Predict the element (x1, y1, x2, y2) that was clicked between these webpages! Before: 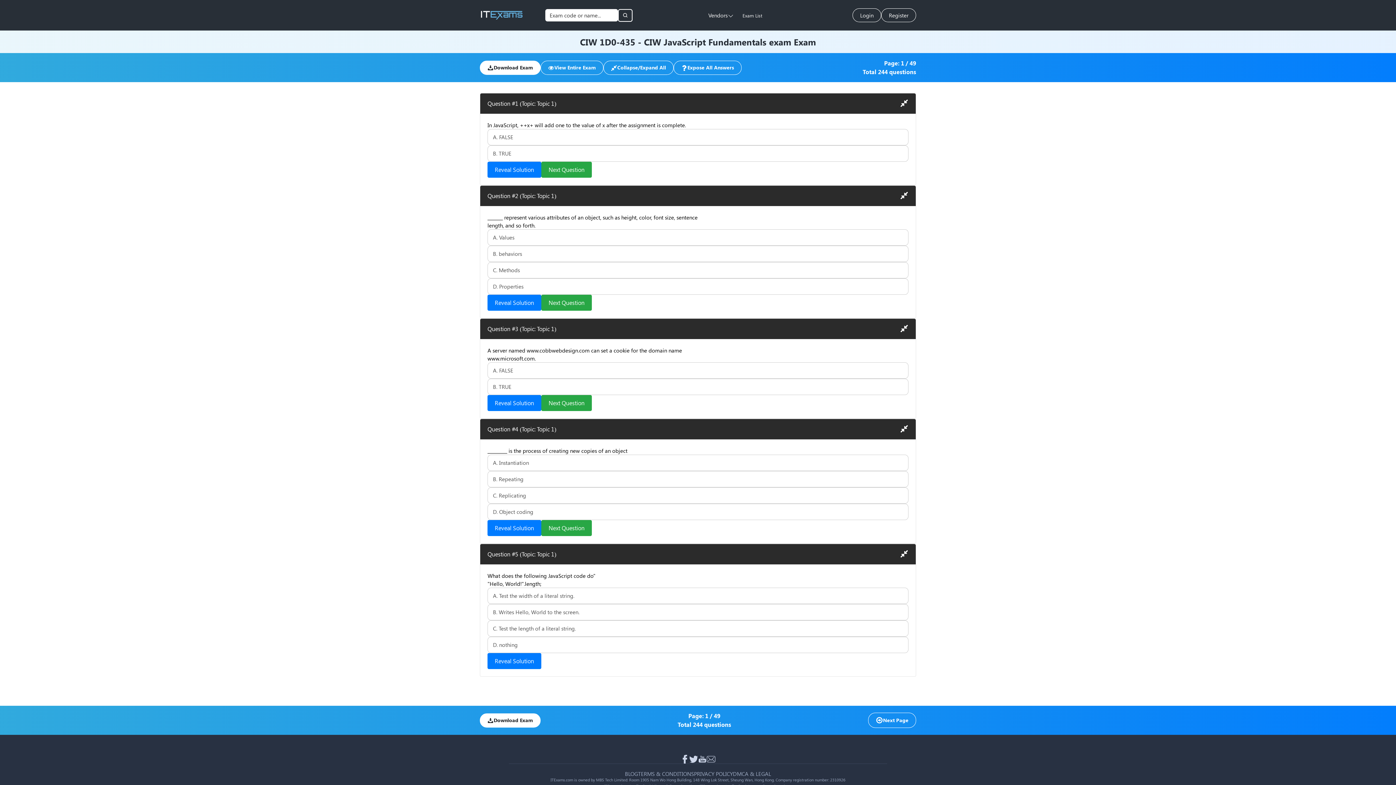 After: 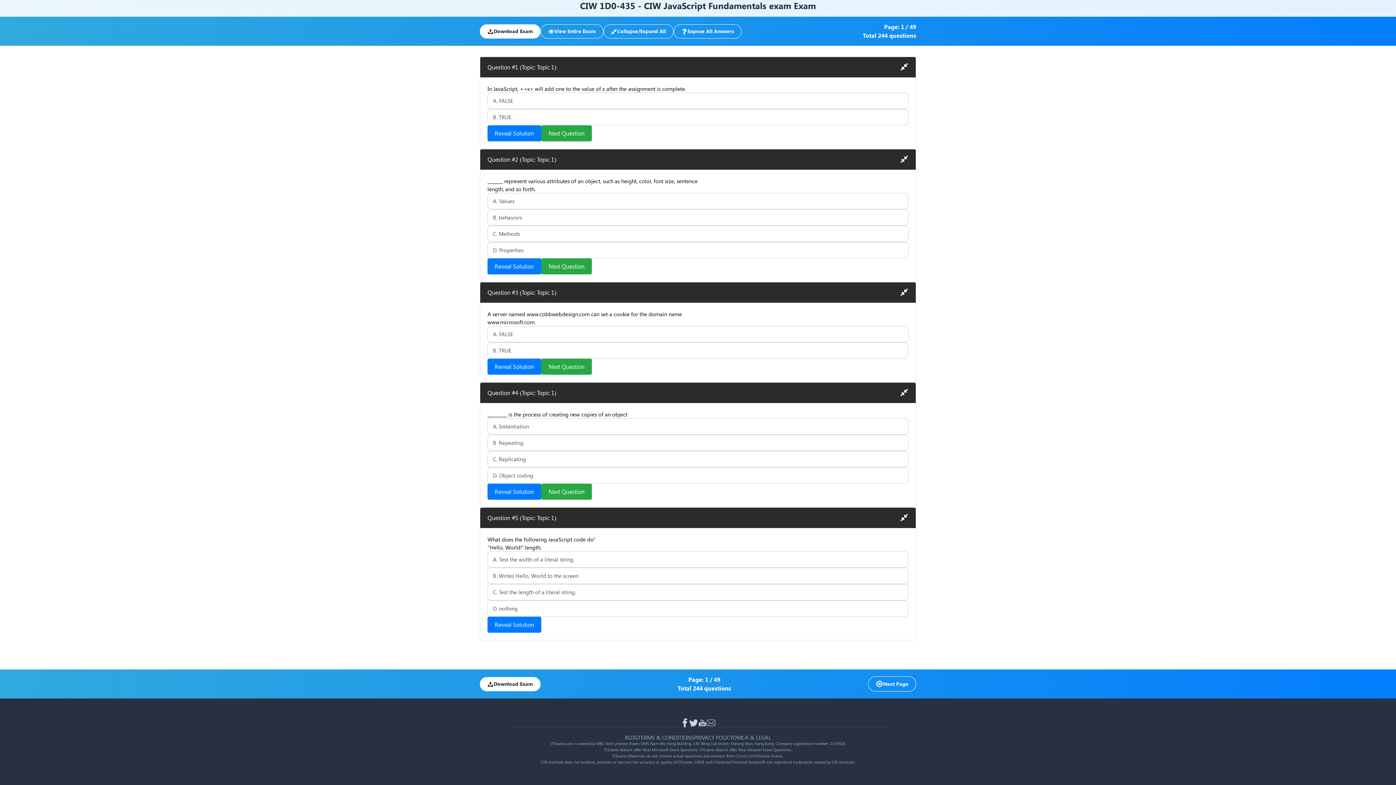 Action: bbox: (541, 520, 592, 536) label: Next Question